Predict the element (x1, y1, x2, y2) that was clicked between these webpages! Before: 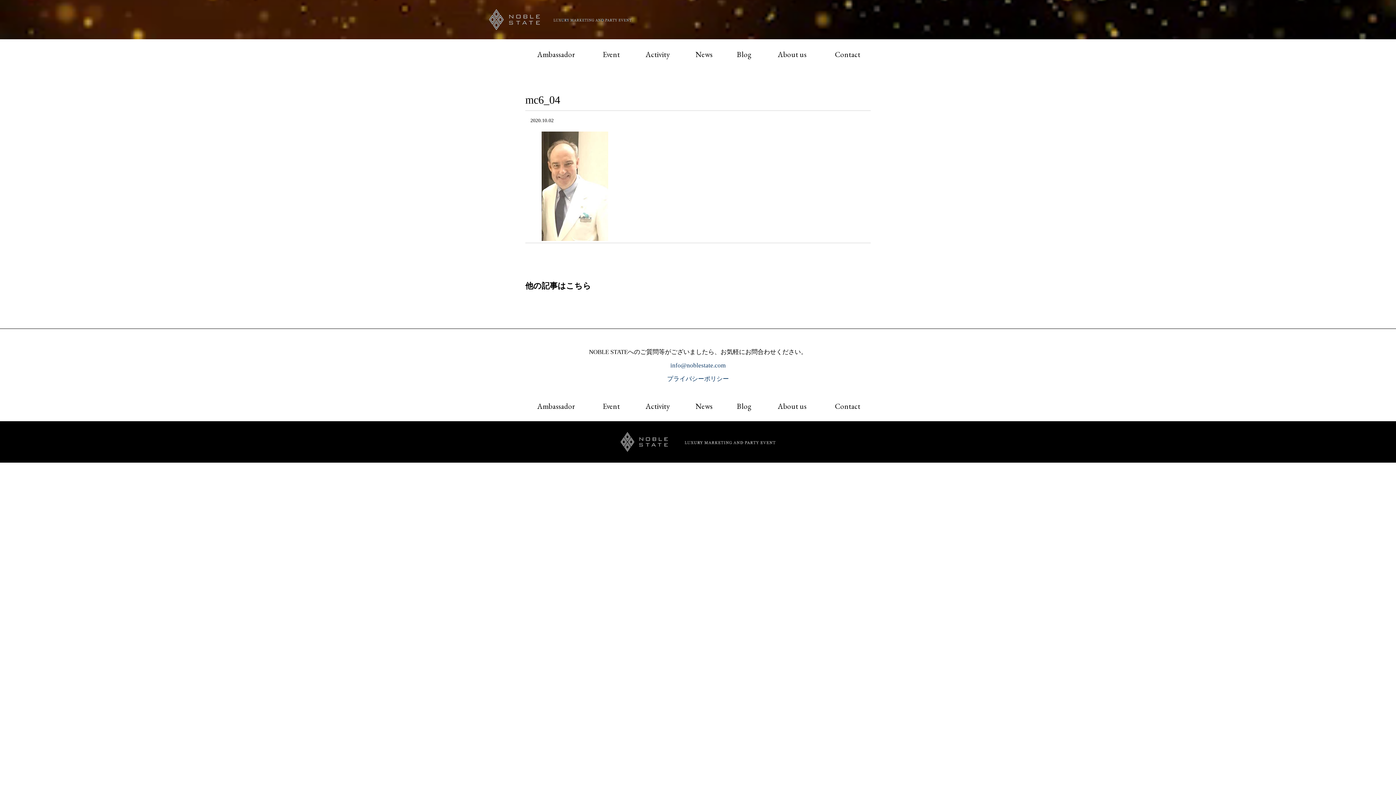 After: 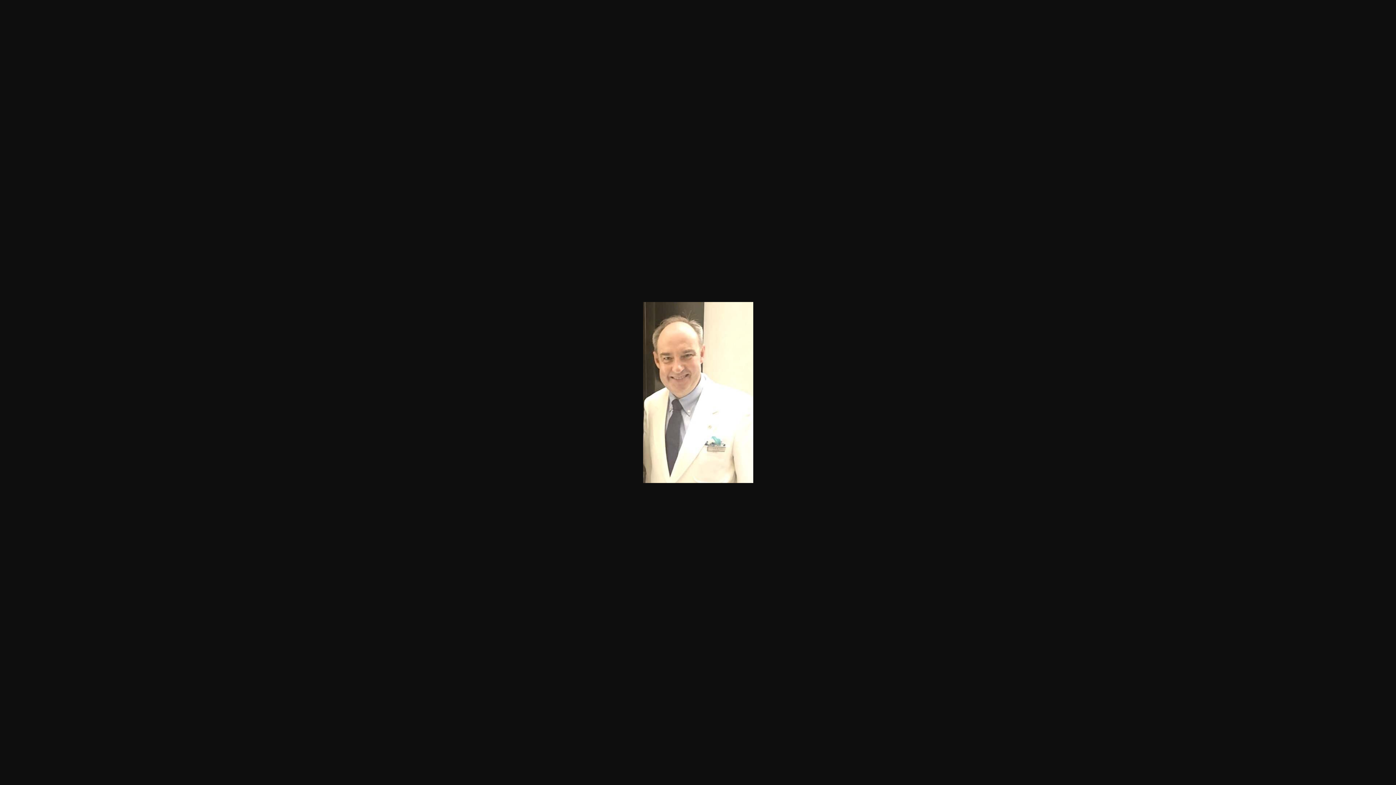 Action: bbox: (541, 131, 608, 138)